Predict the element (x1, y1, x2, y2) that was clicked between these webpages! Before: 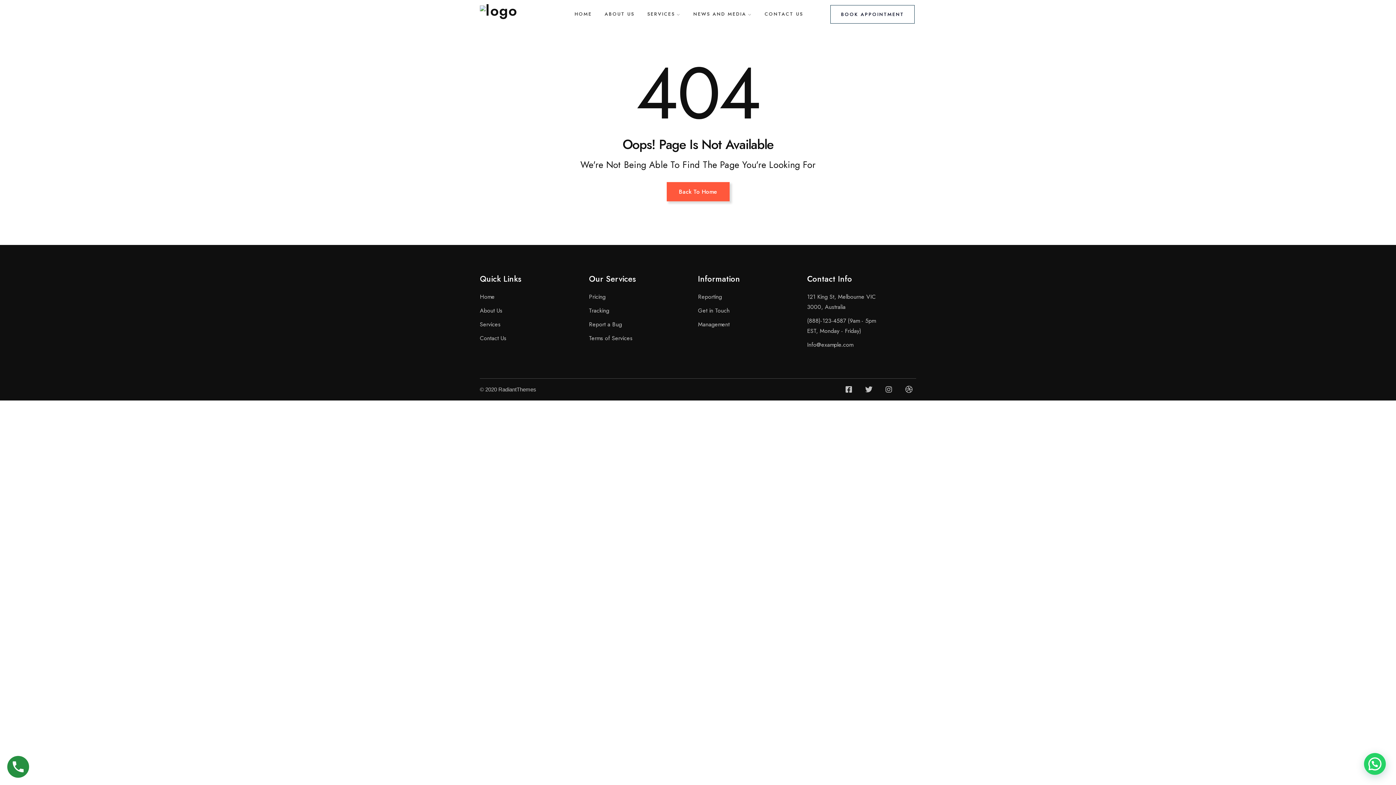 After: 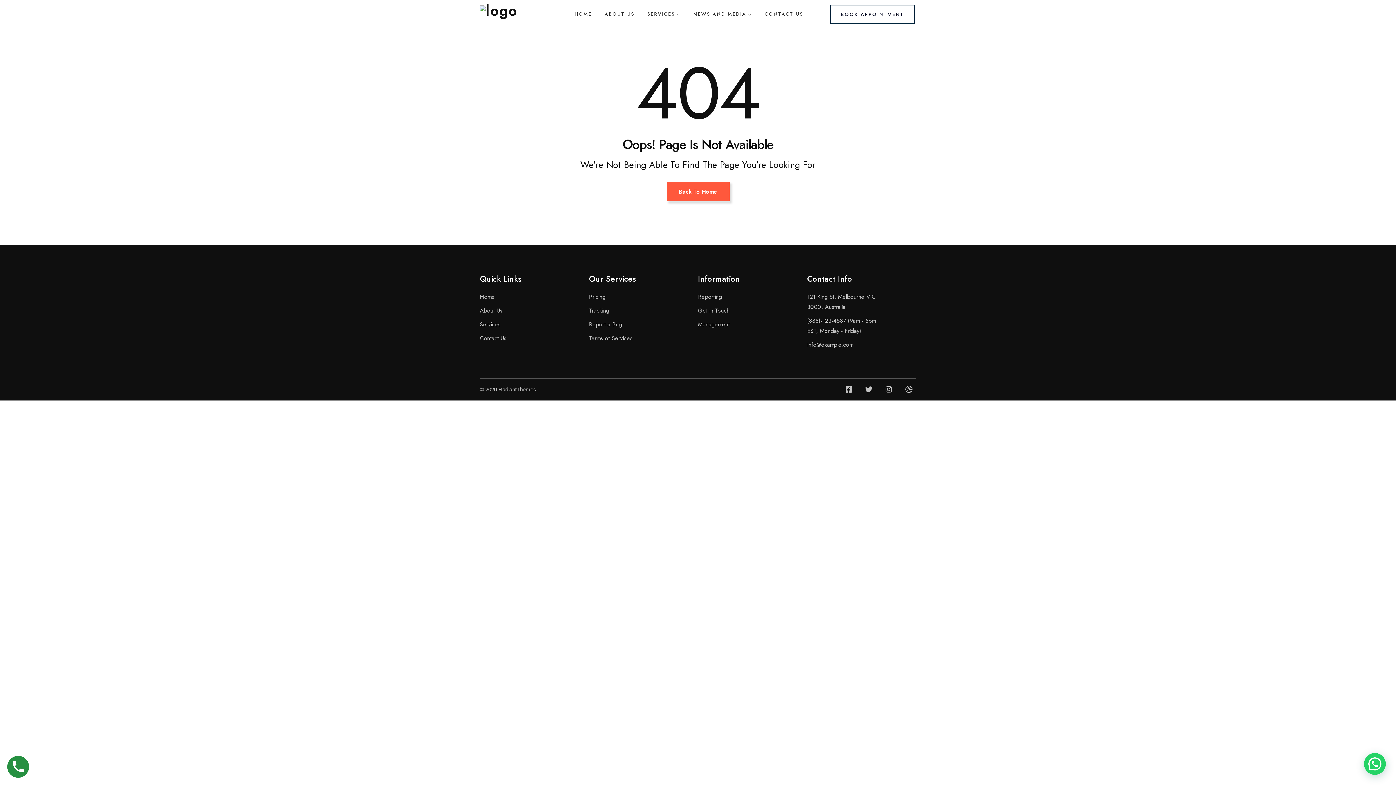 Action: bbox: (480, 319, 500, 329) label: Services